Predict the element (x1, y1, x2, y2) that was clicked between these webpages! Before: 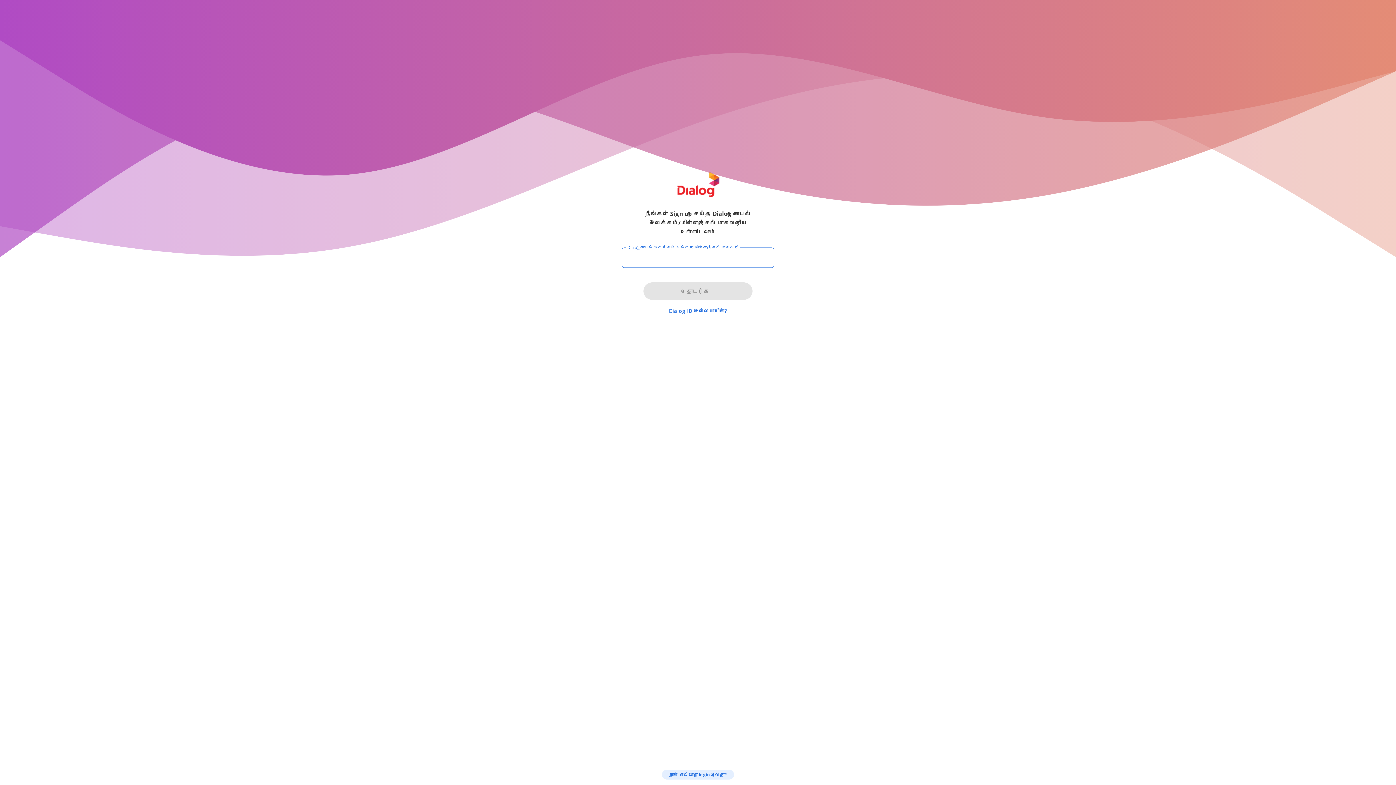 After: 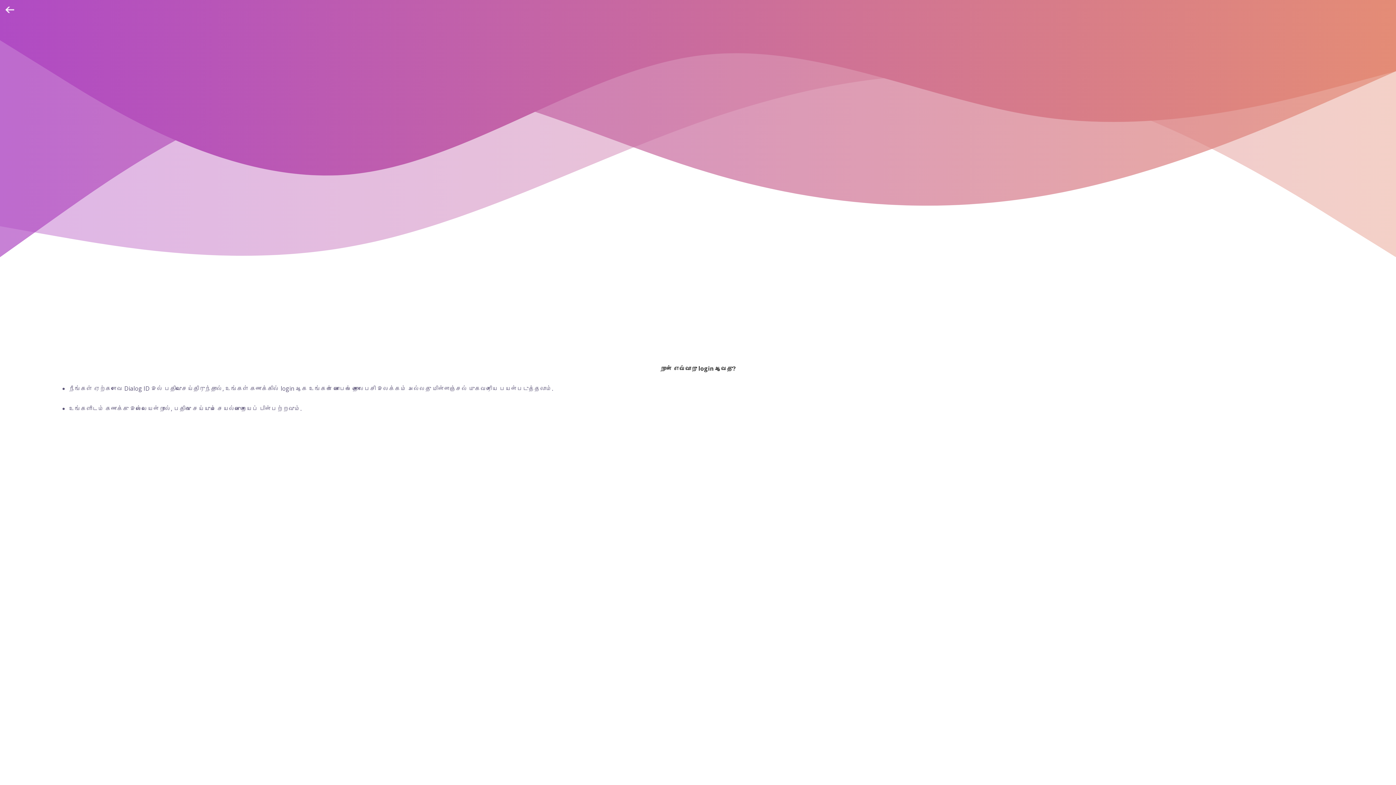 Action: bbox: (662, 770, 734, 780) label: நான் எவ்வாறு login ஆவது?